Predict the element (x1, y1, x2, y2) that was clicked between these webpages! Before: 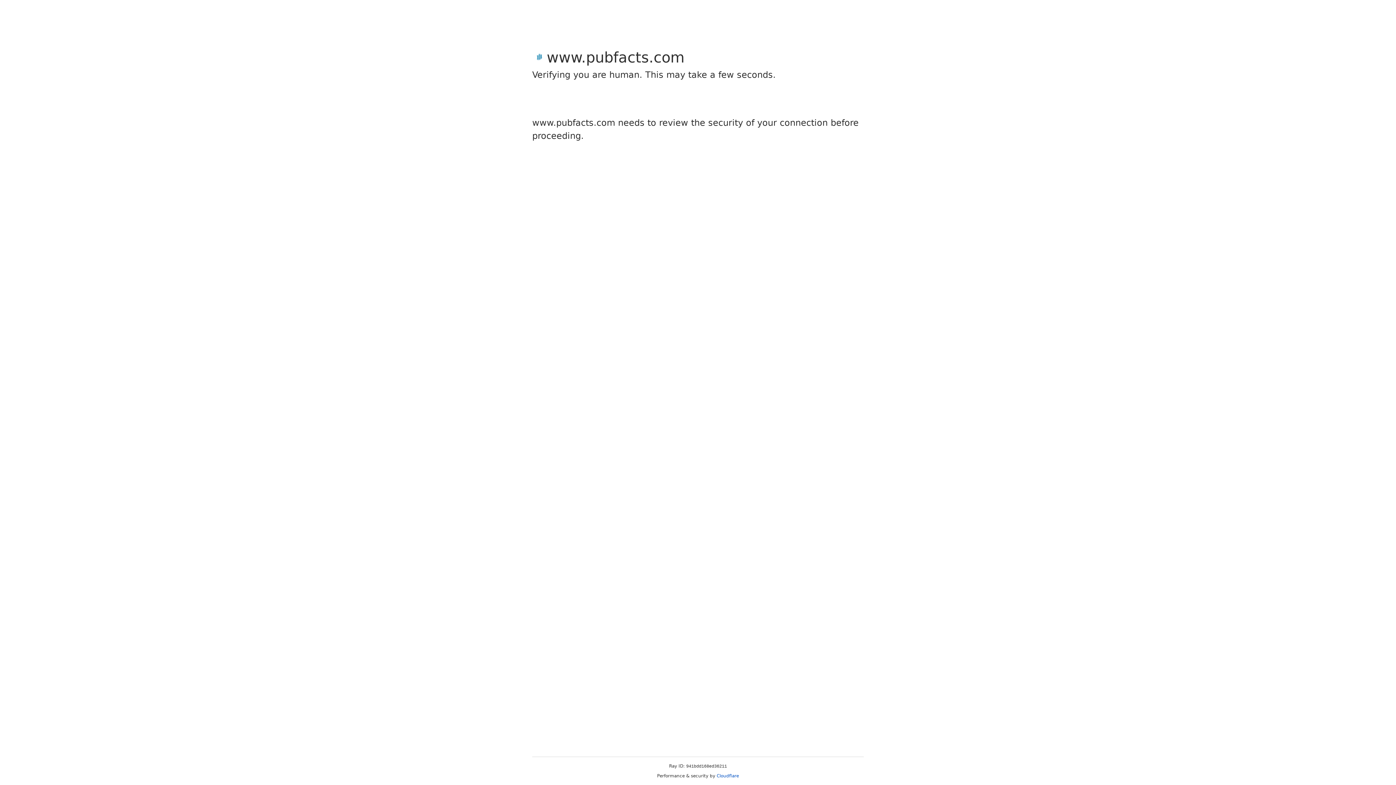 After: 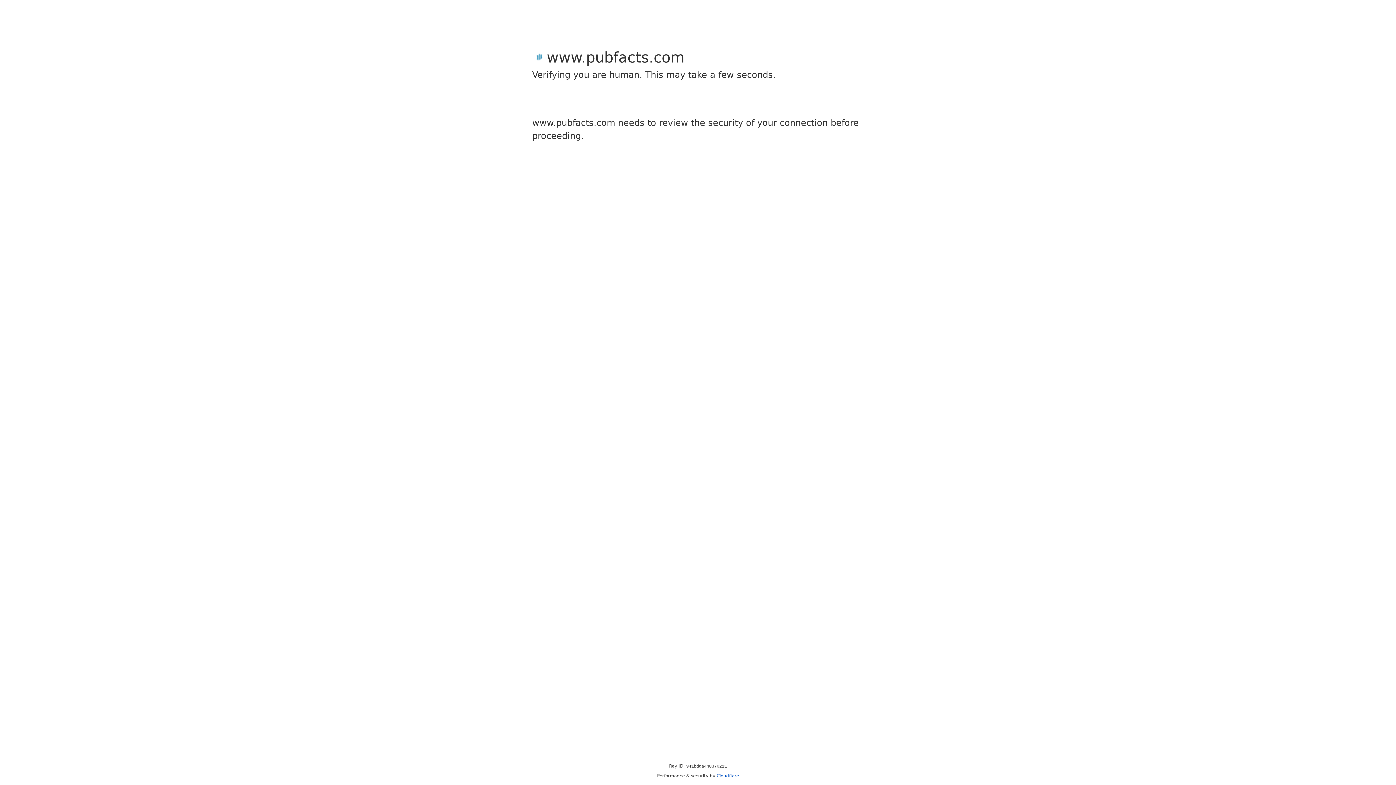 Action: label: Cloudflare bbox: (716, 773, 739, 778)